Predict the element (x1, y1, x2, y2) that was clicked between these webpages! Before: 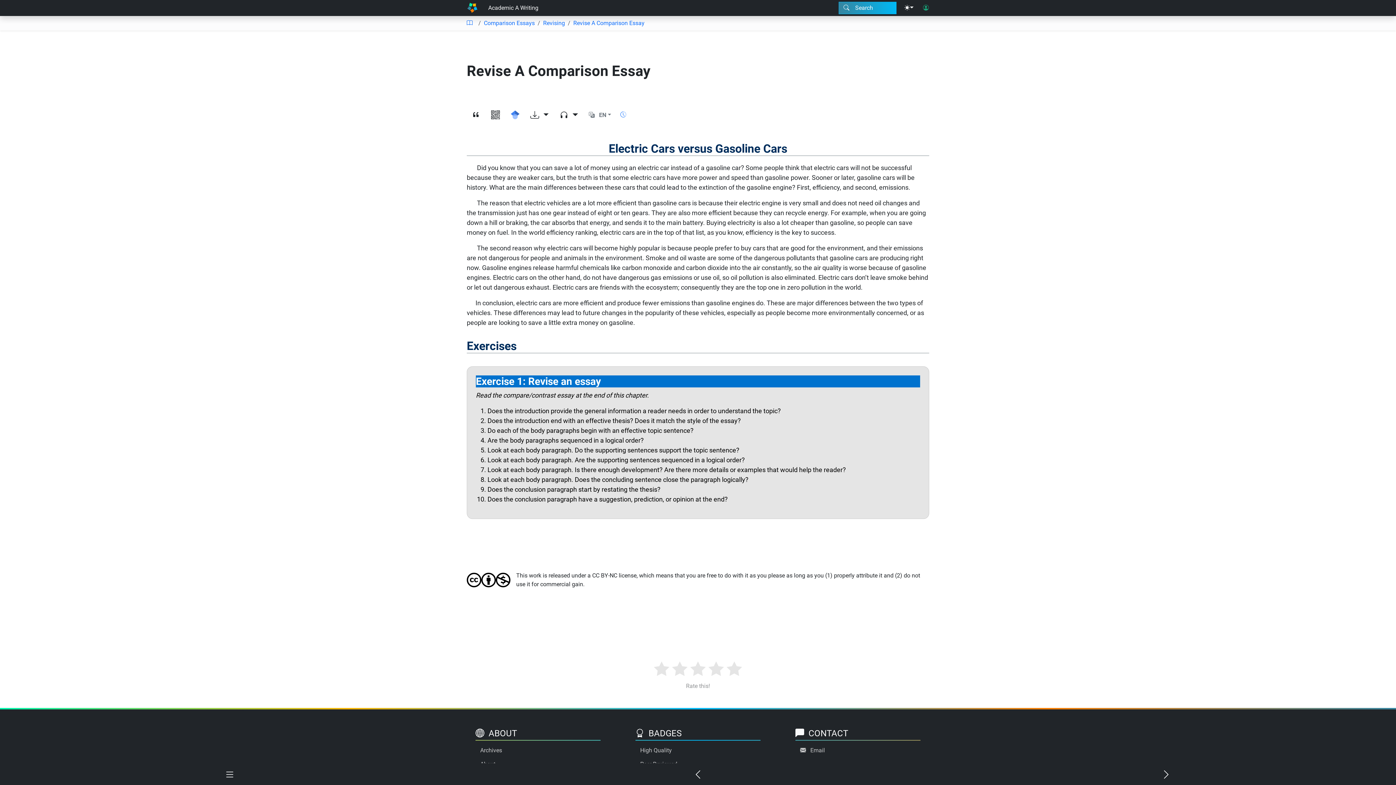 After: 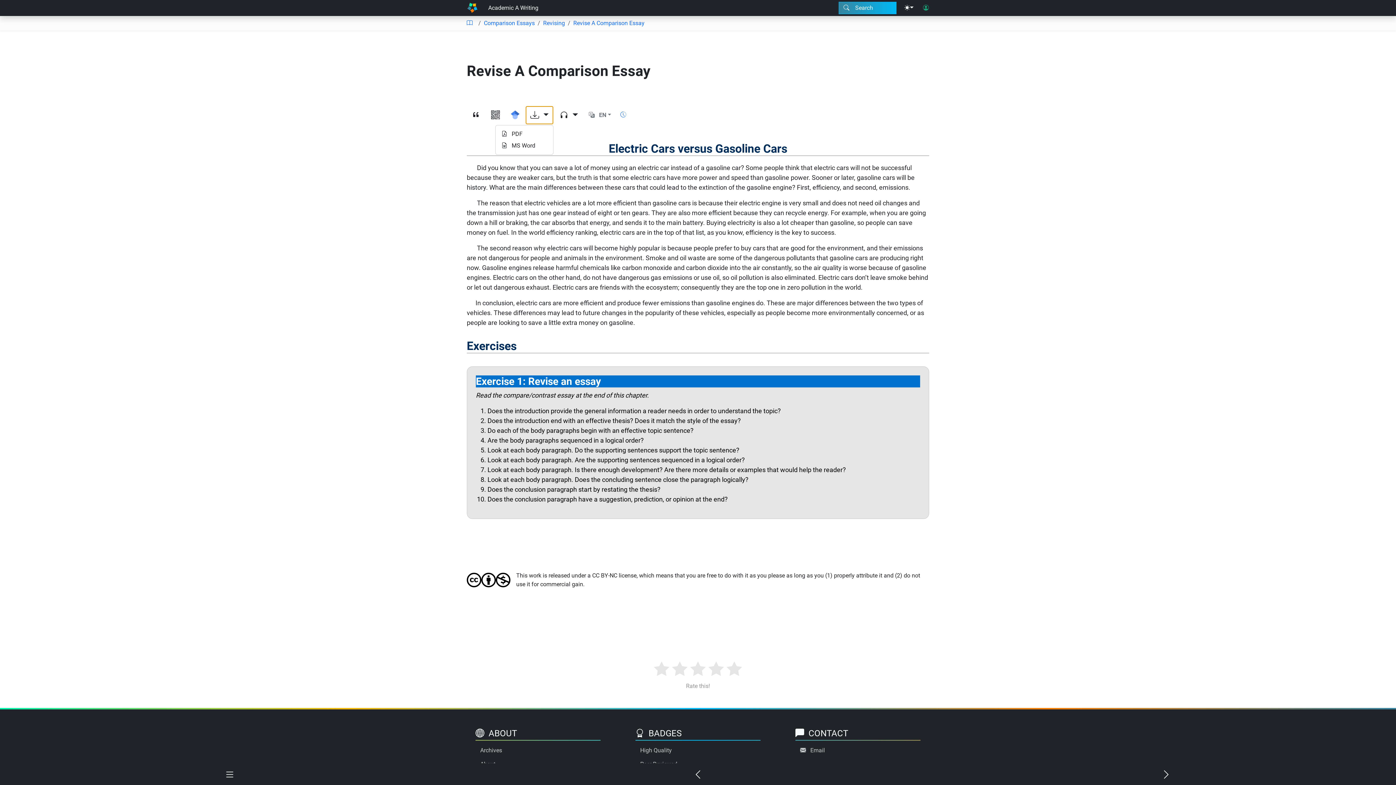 Action: bbox: (525, 106, 553, 124)